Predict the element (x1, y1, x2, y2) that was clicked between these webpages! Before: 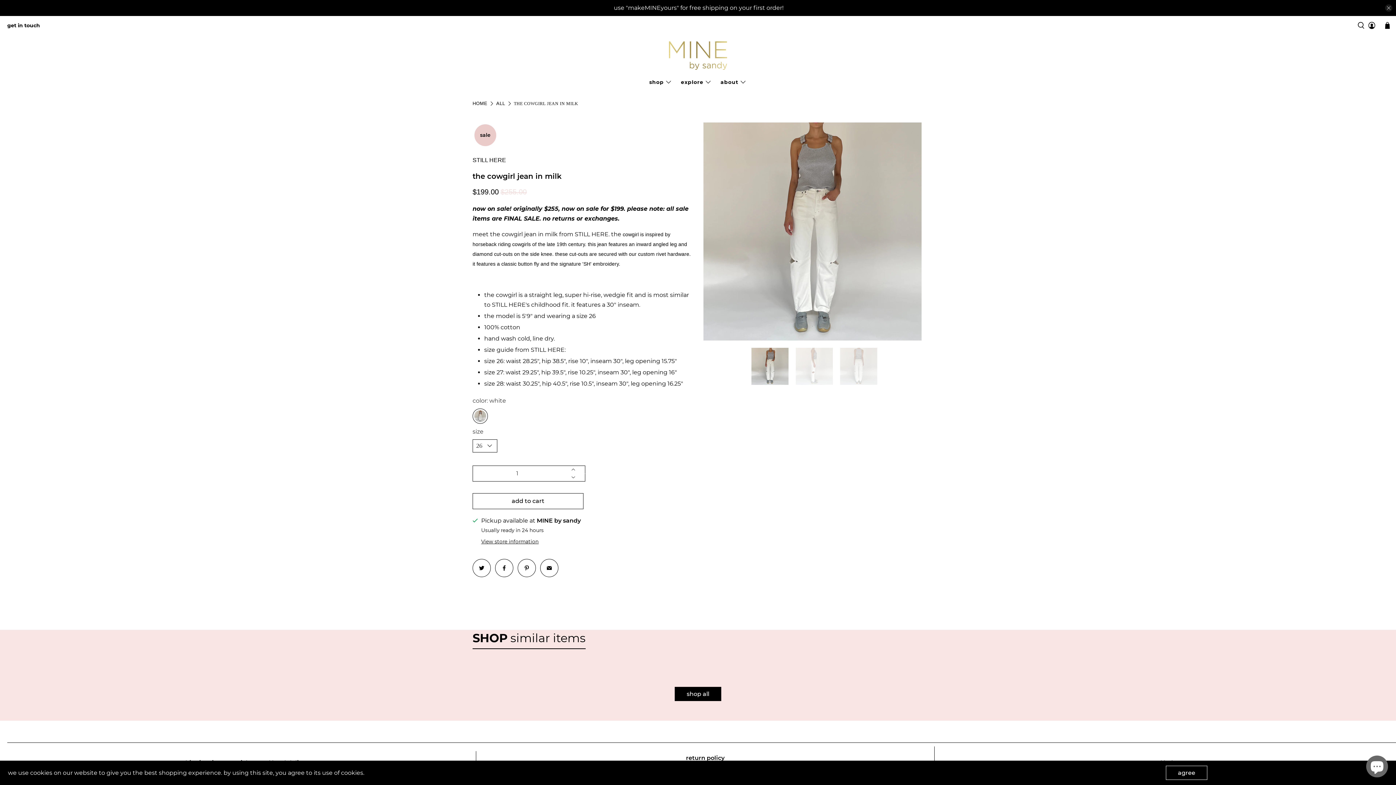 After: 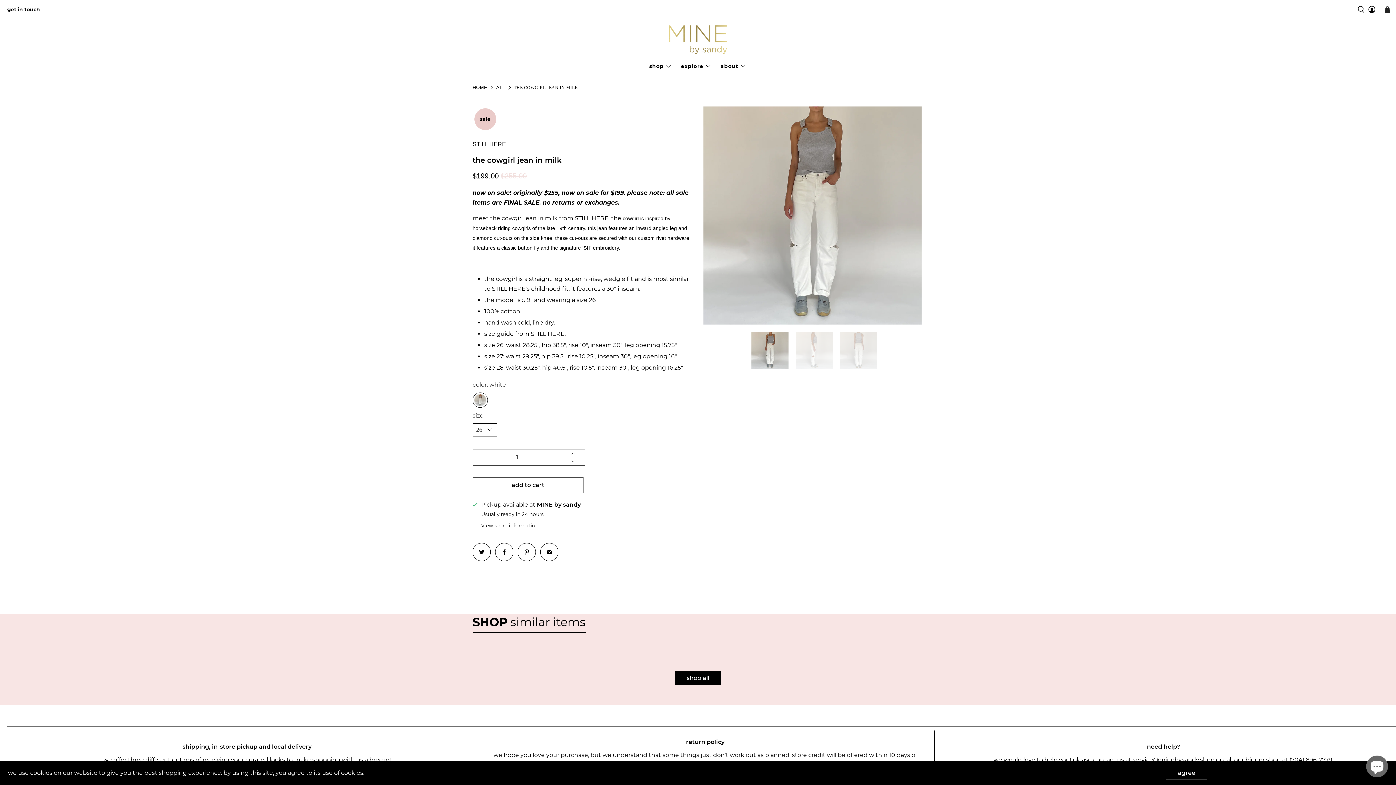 Action: label: close bbox: (1385, 4, 1392, 11)